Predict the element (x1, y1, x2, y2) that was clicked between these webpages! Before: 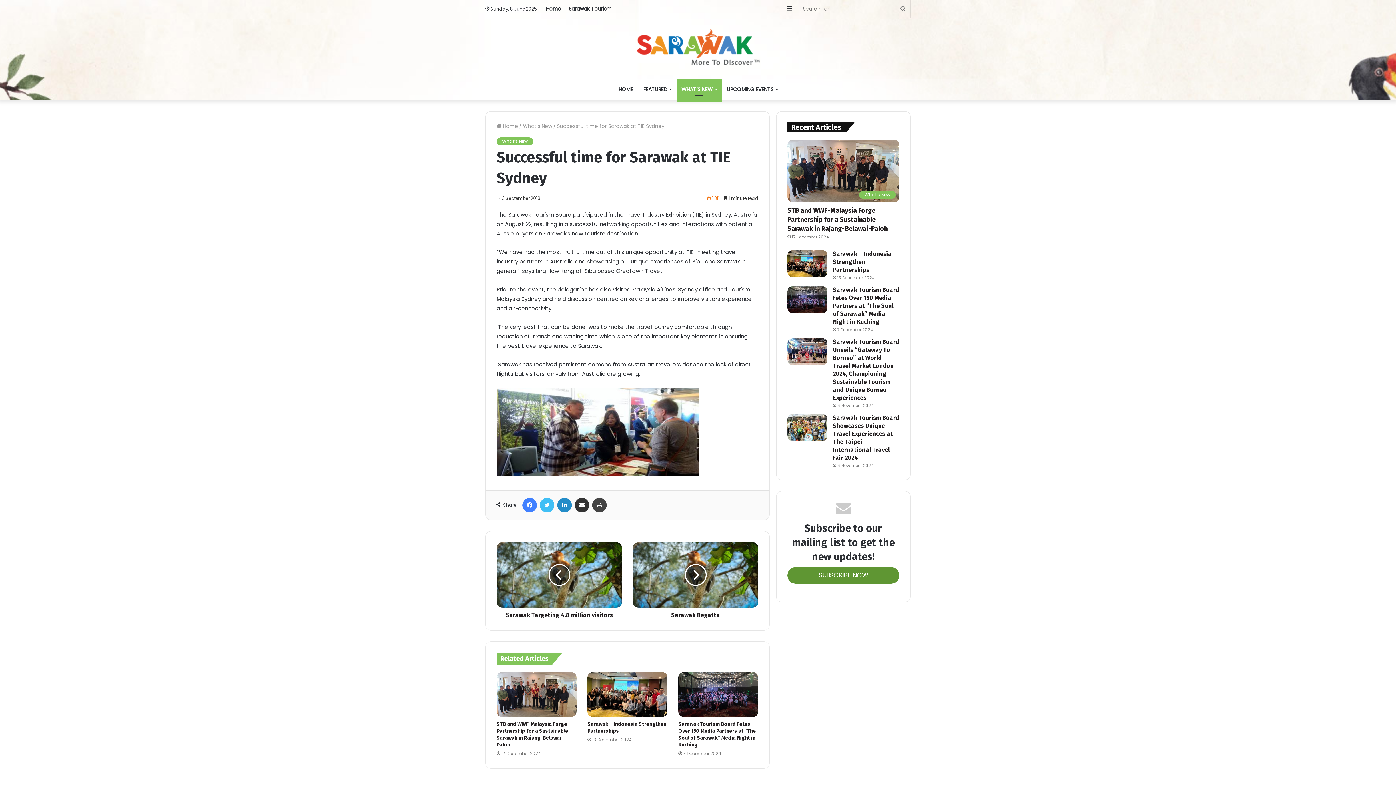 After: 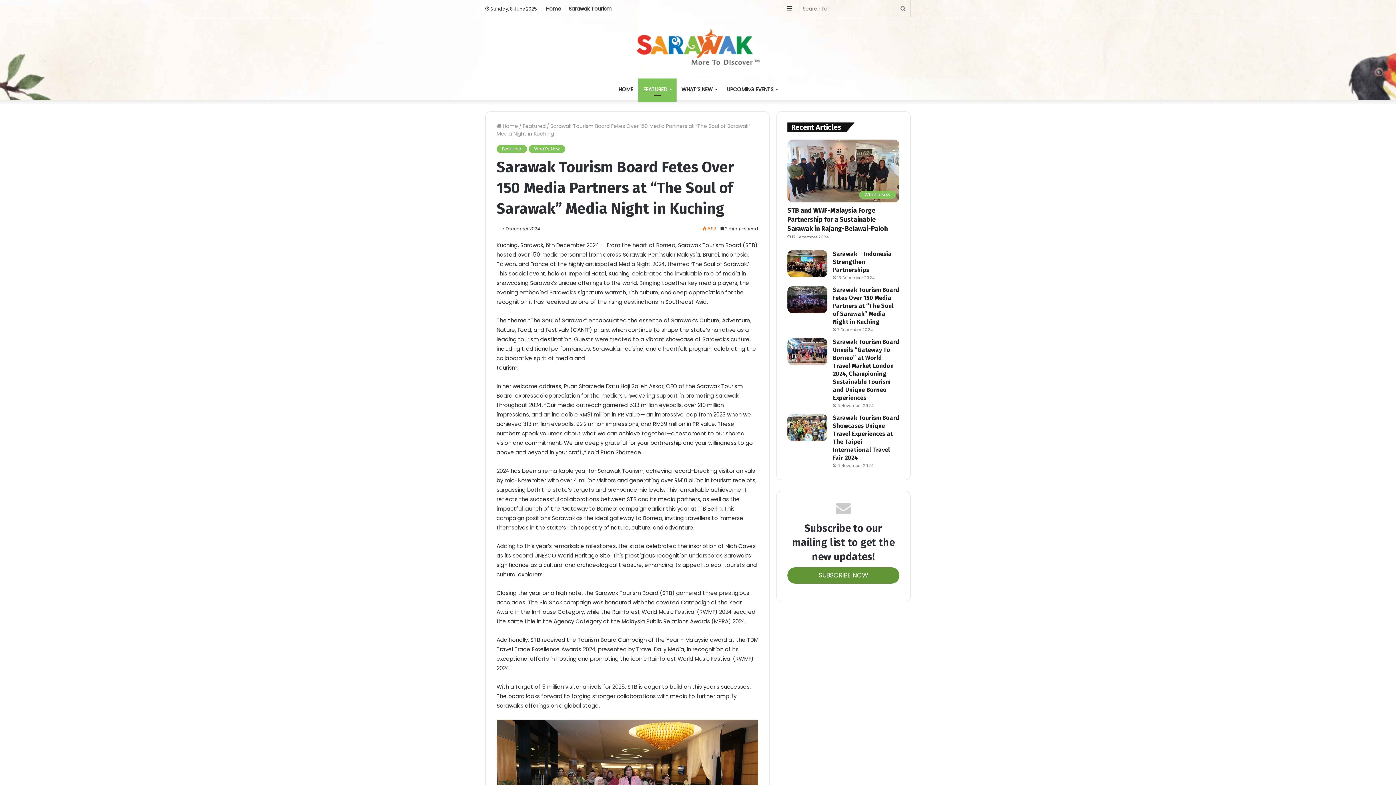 Action: bbox: (833, 286, 899, 325) label: Sarawak Tourism Board Fetes Over 150 Media Partners at “The Soul of Sarawak” Media Night in Kuching